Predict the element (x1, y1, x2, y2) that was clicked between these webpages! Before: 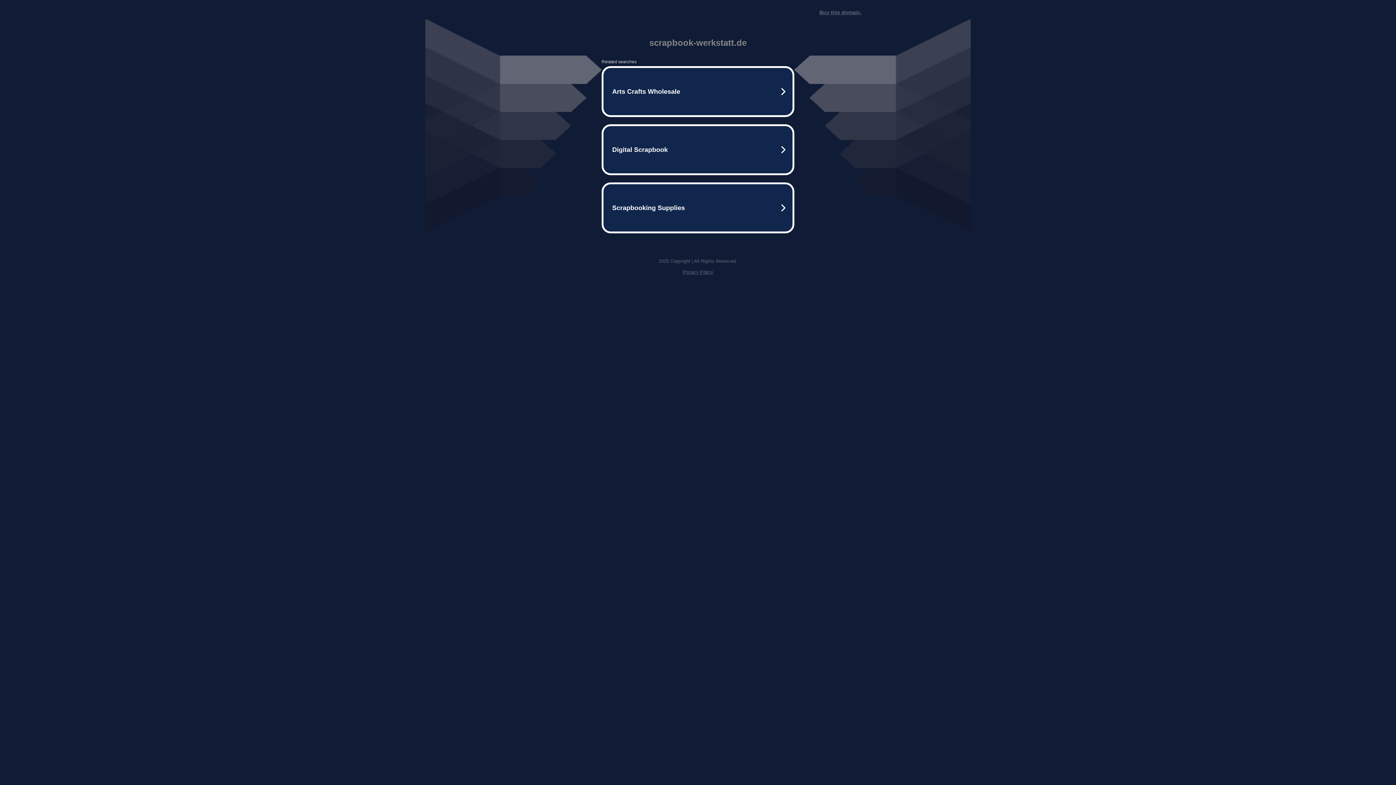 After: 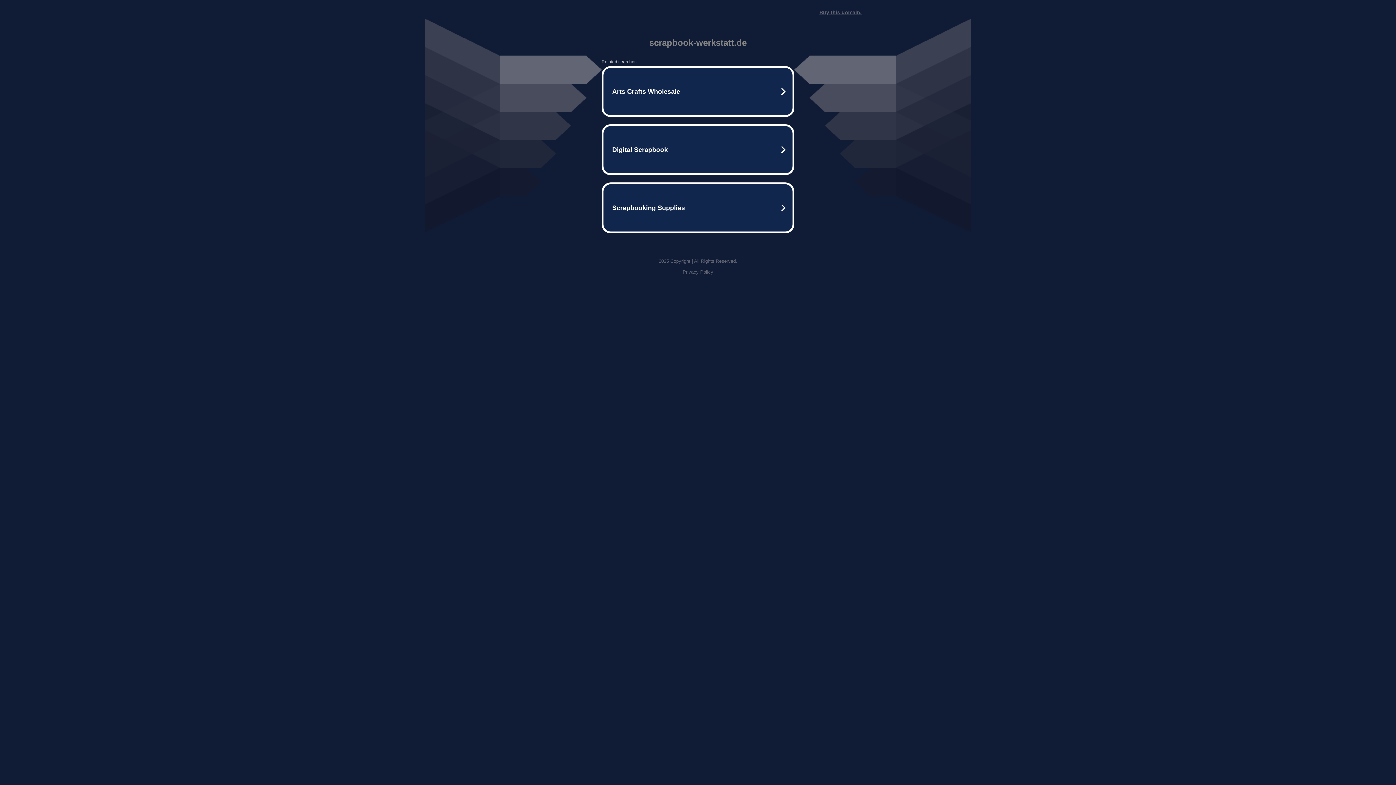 Action: label: Privacy Policy bbox: (682, 269, 713, 274)